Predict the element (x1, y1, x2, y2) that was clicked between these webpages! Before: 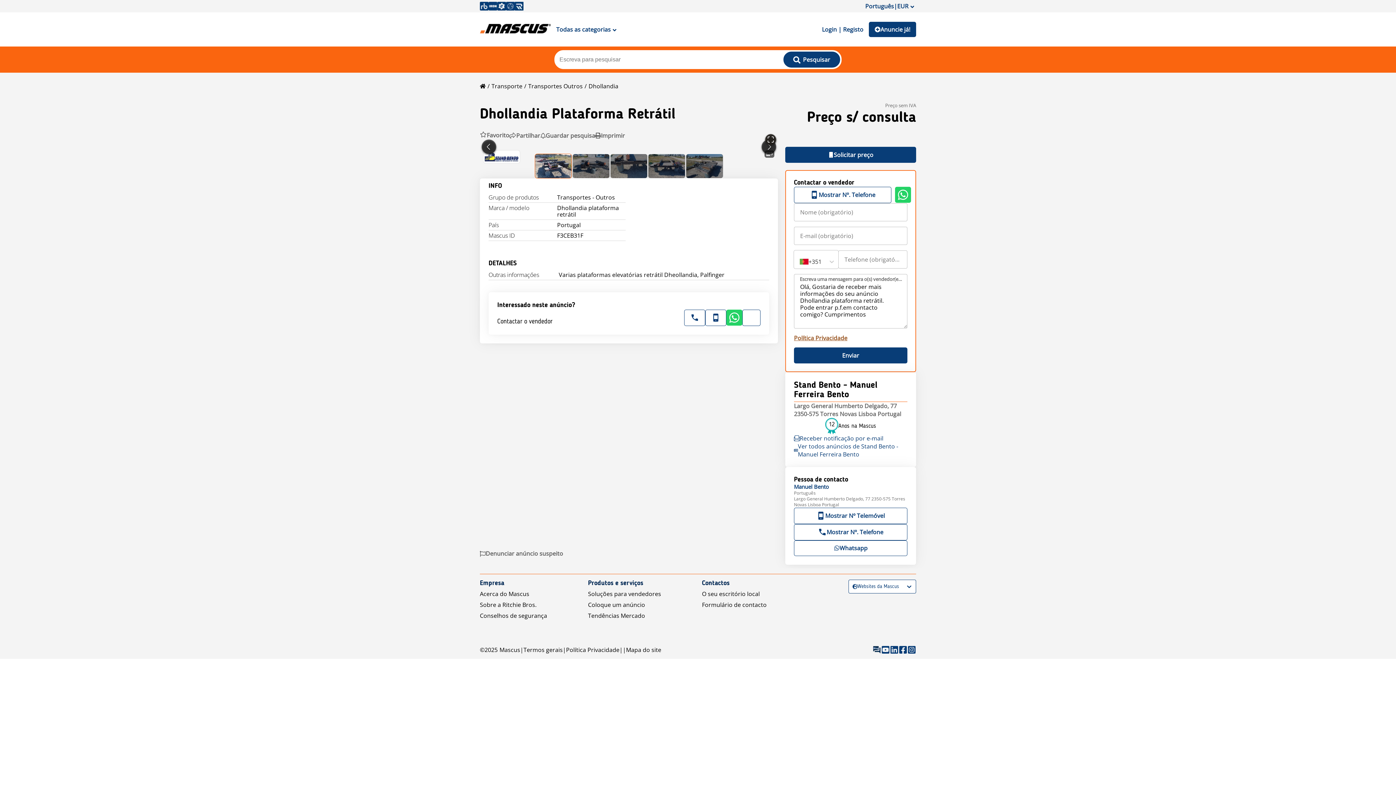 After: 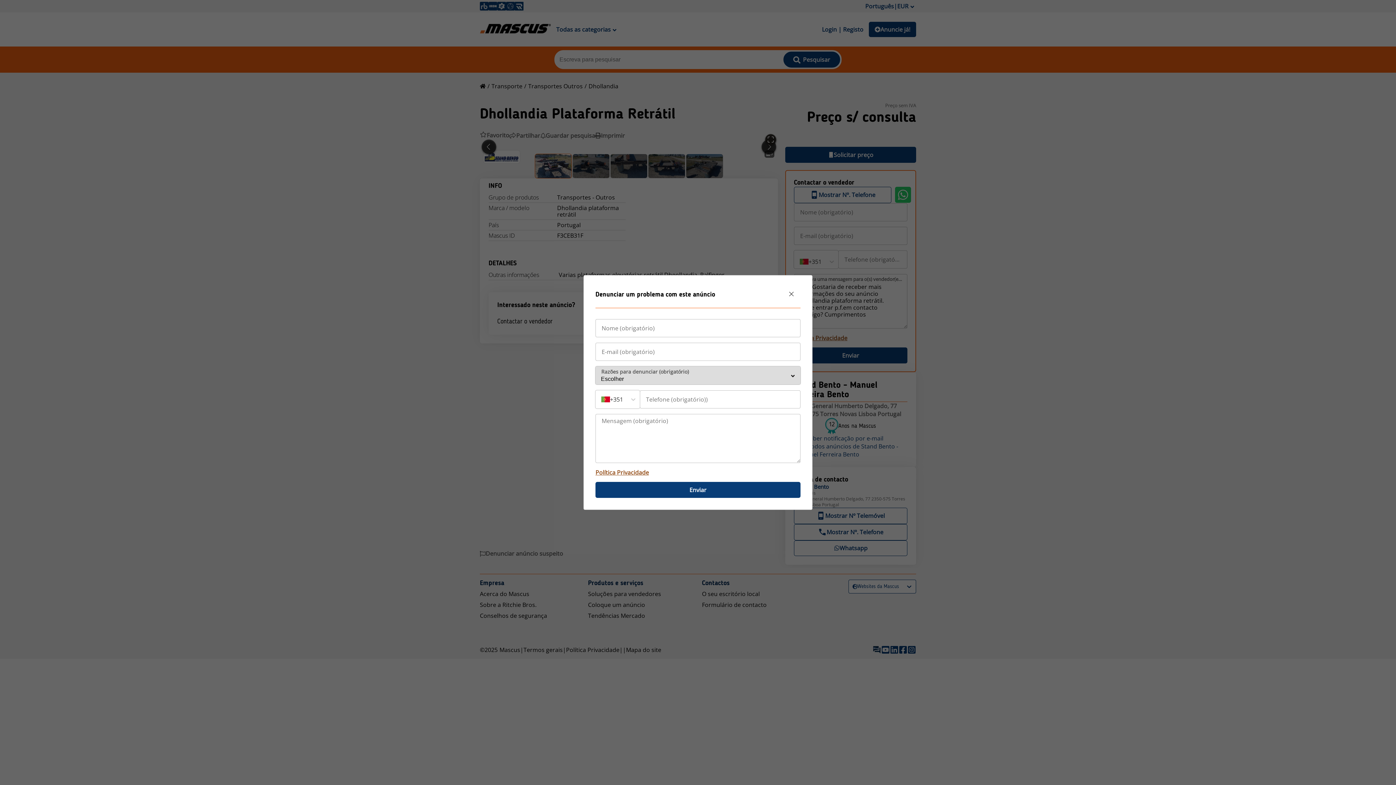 Action: bbox: (480, 549, 778, 557) label: Denunciar anúncio suspeito